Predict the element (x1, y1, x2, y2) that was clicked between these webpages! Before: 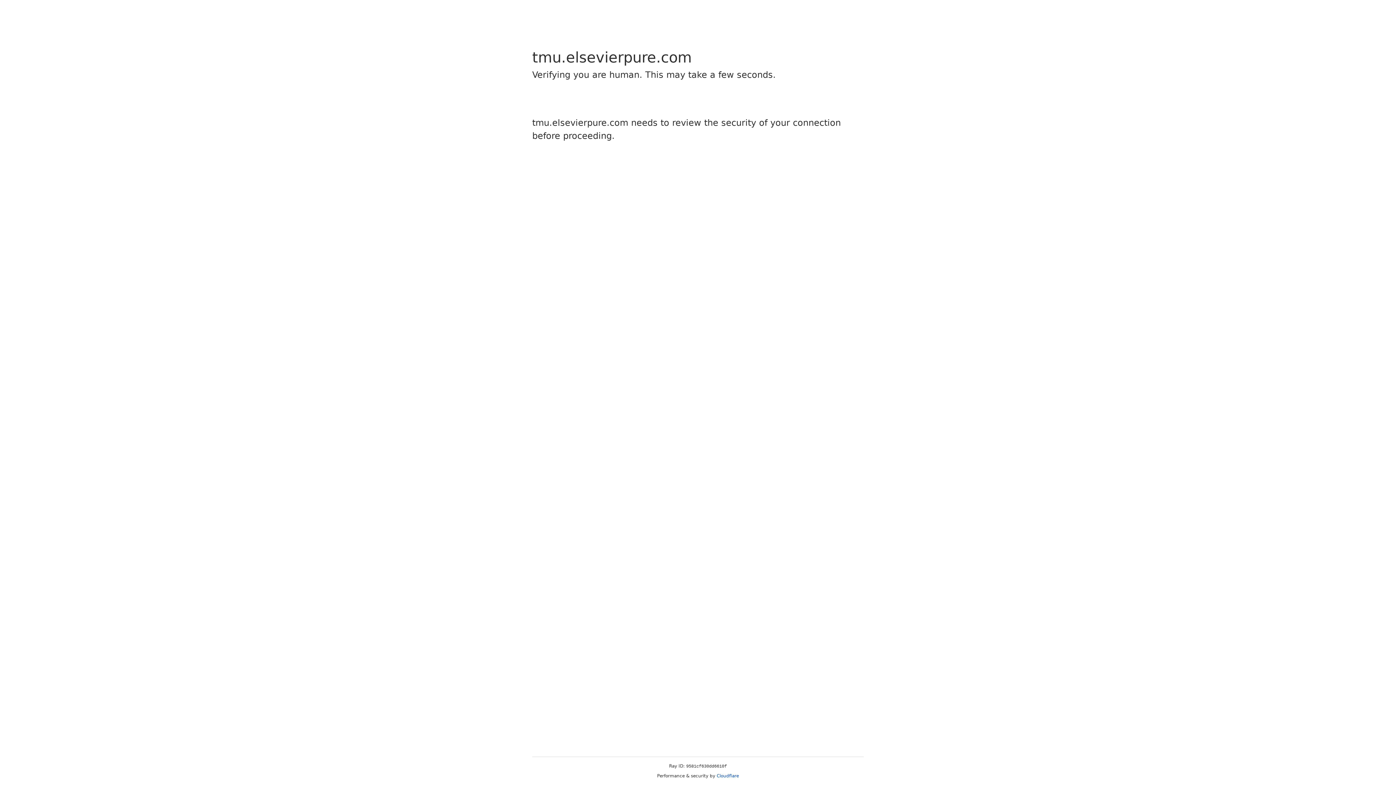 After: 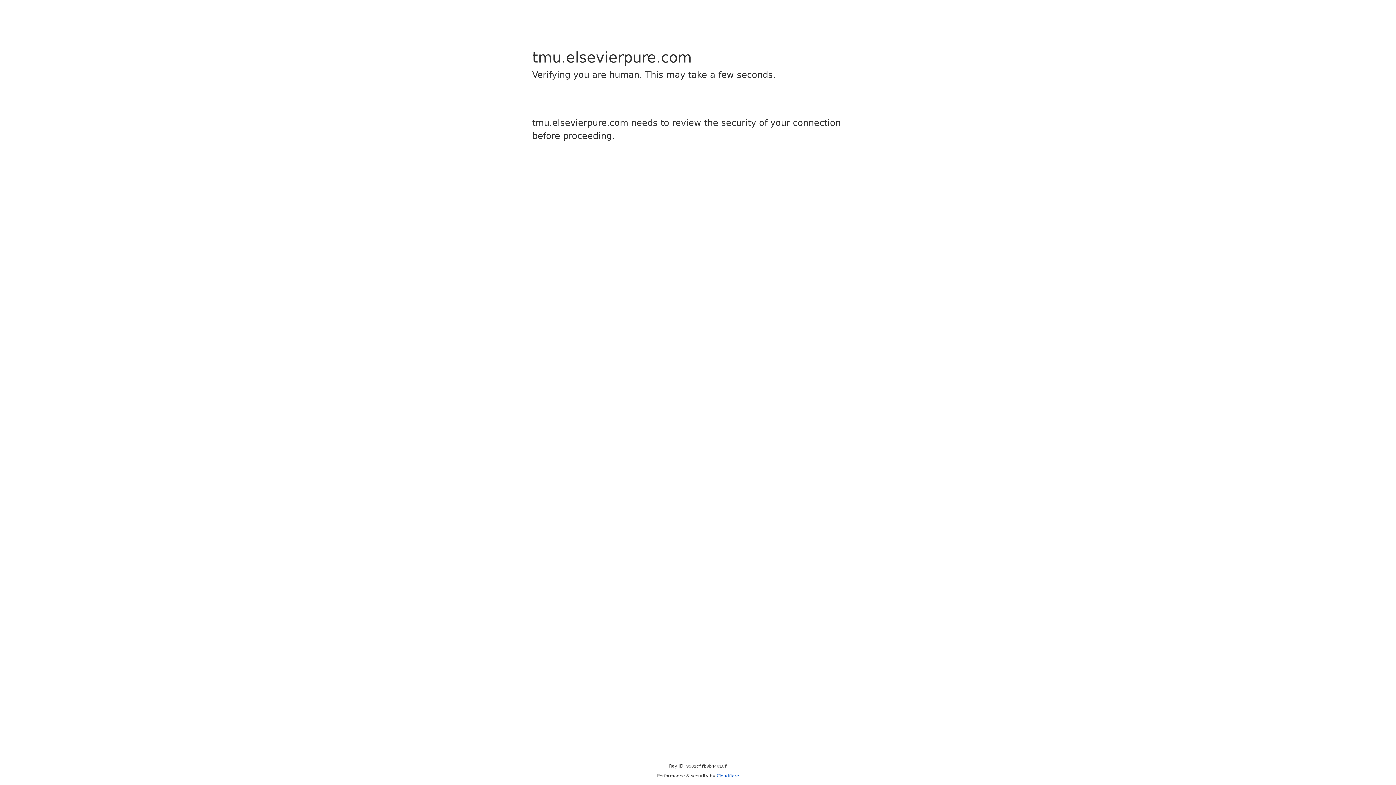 Action: bbox: (716, 773, 739, 778) label: Cloudflare